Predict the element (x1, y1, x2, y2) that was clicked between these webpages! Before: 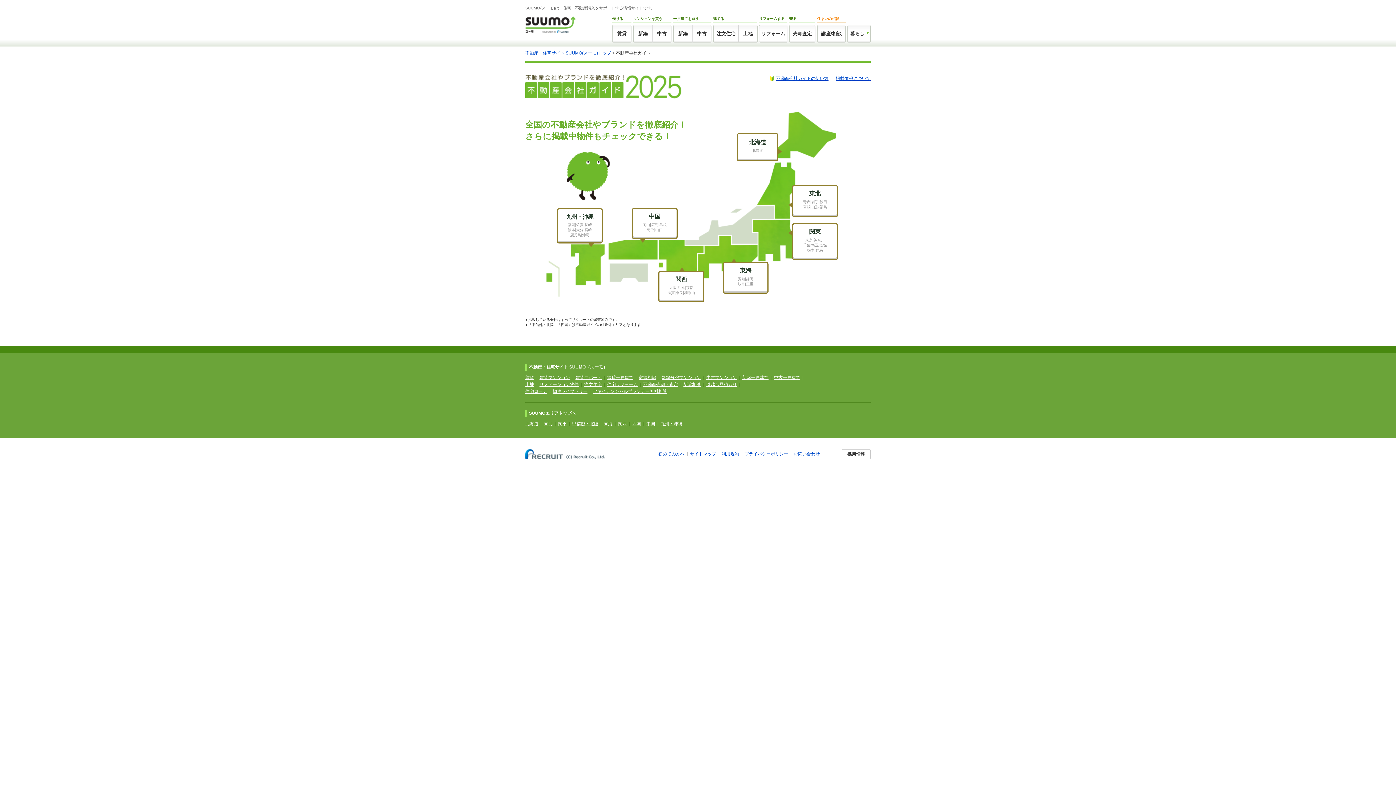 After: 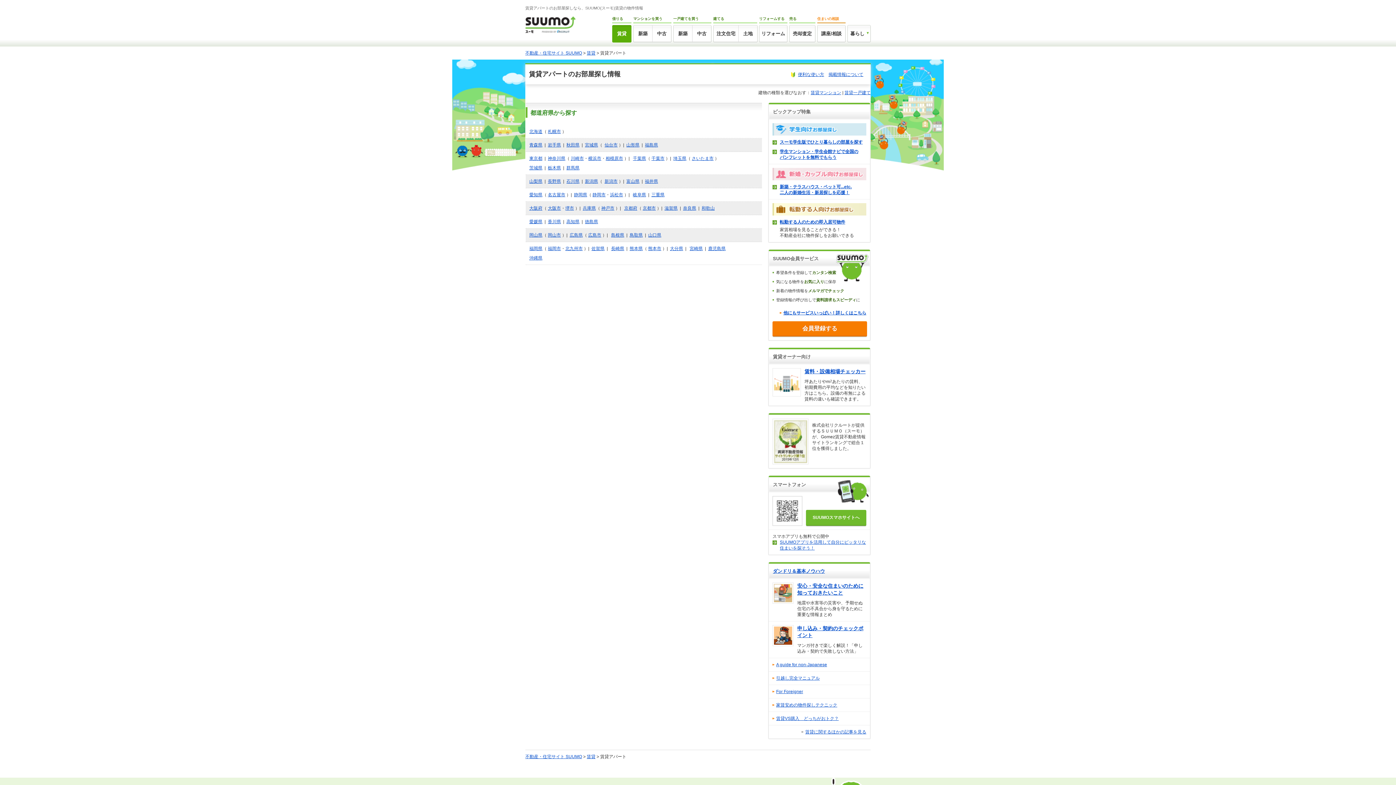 Action: bbox: (575, 375, 601, 380) label: 賃貸アパート